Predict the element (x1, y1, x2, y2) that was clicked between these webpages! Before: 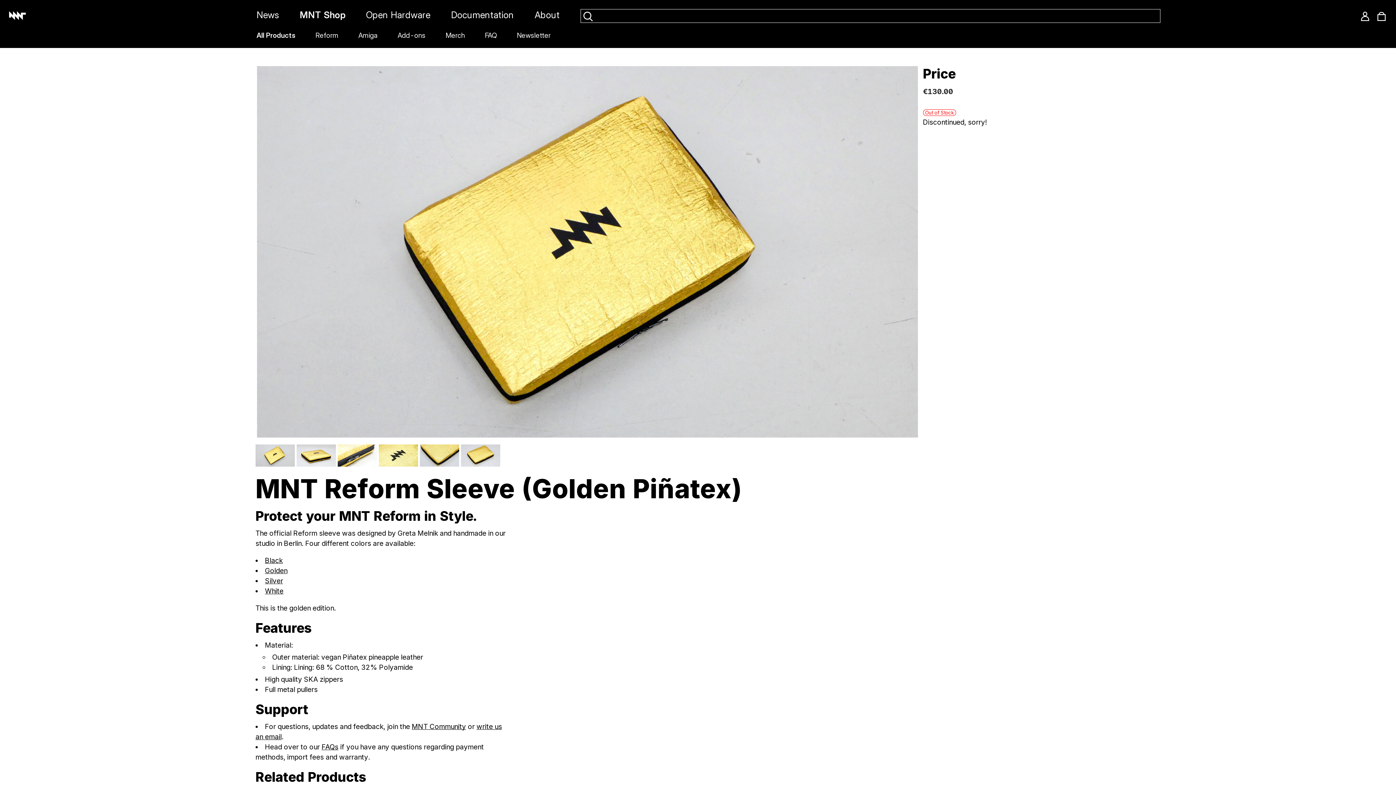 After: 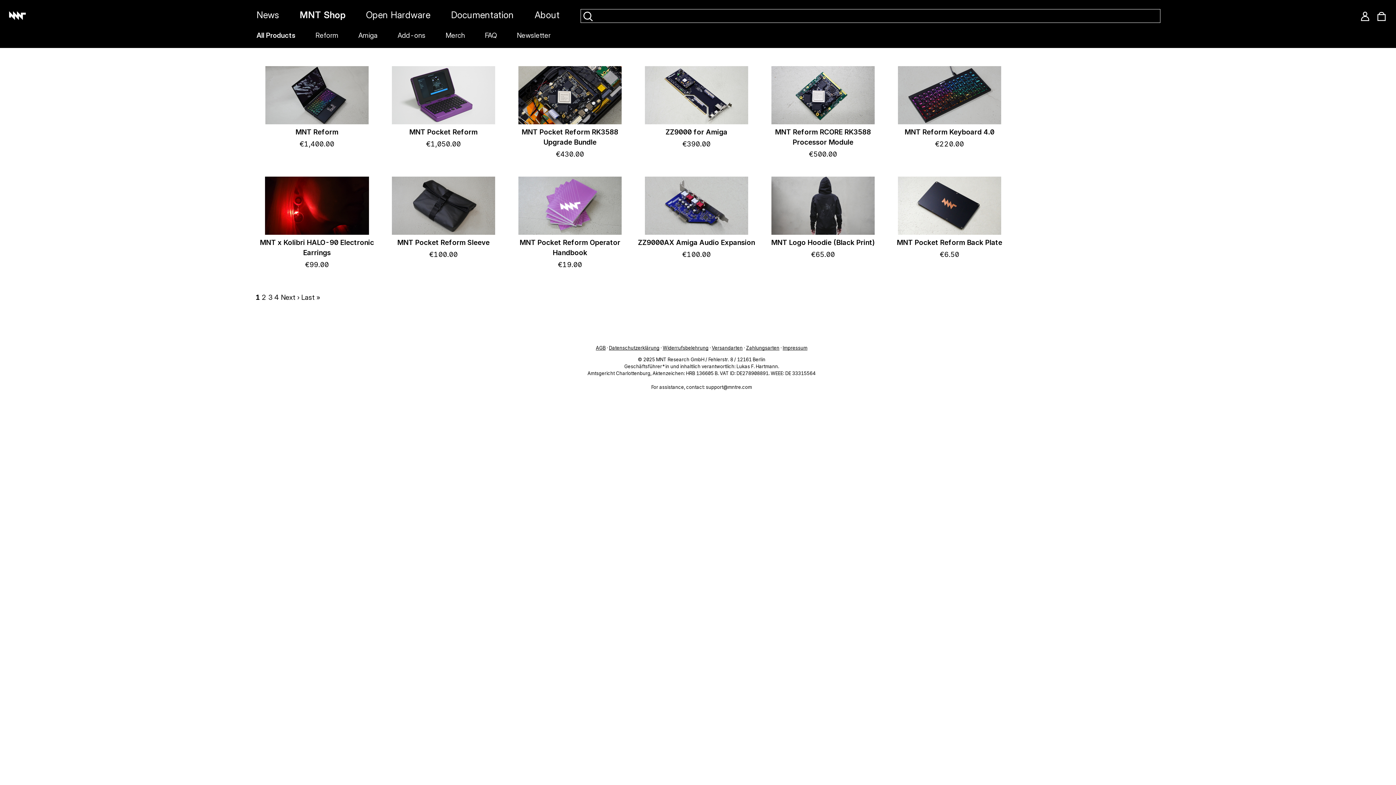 Action: bbox: (299, 9, 345, 20) label: MNT Shop